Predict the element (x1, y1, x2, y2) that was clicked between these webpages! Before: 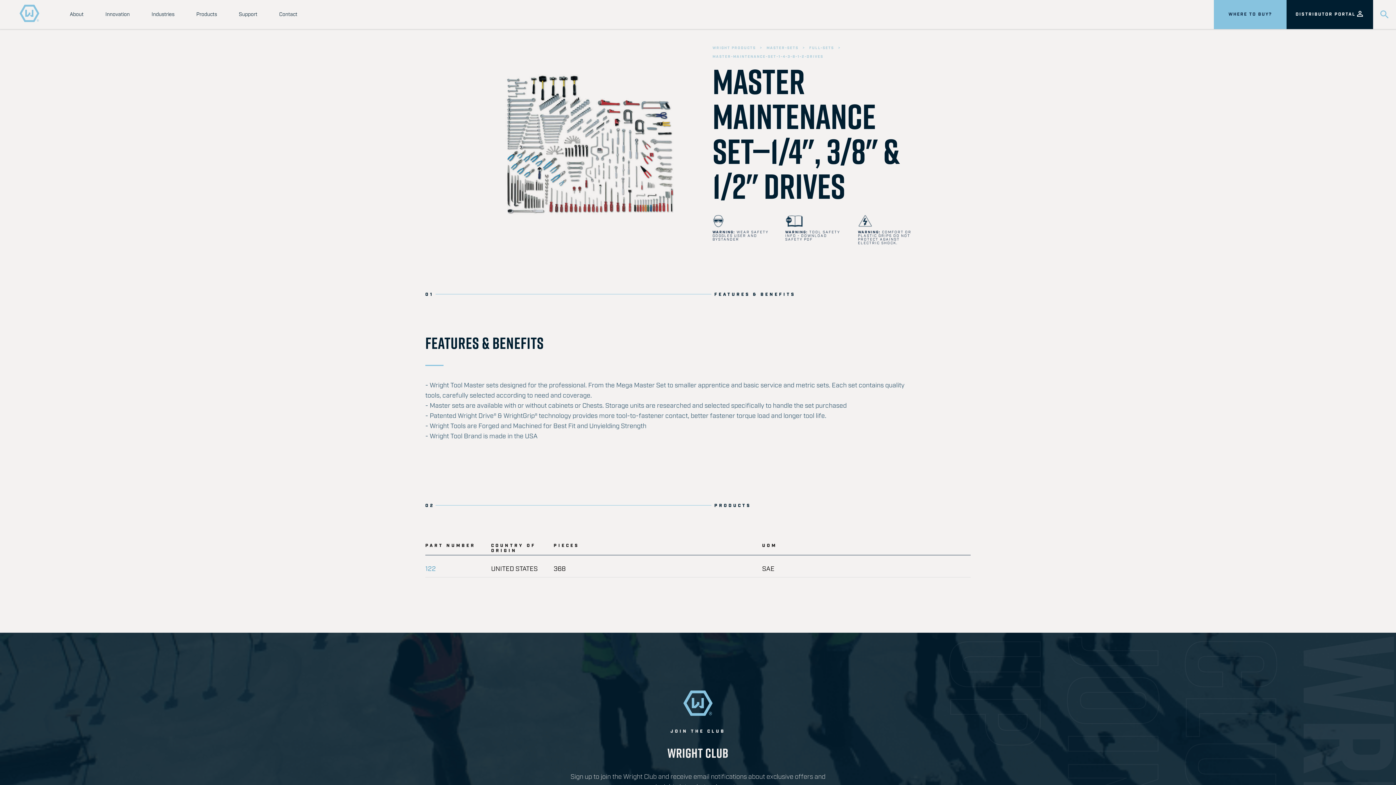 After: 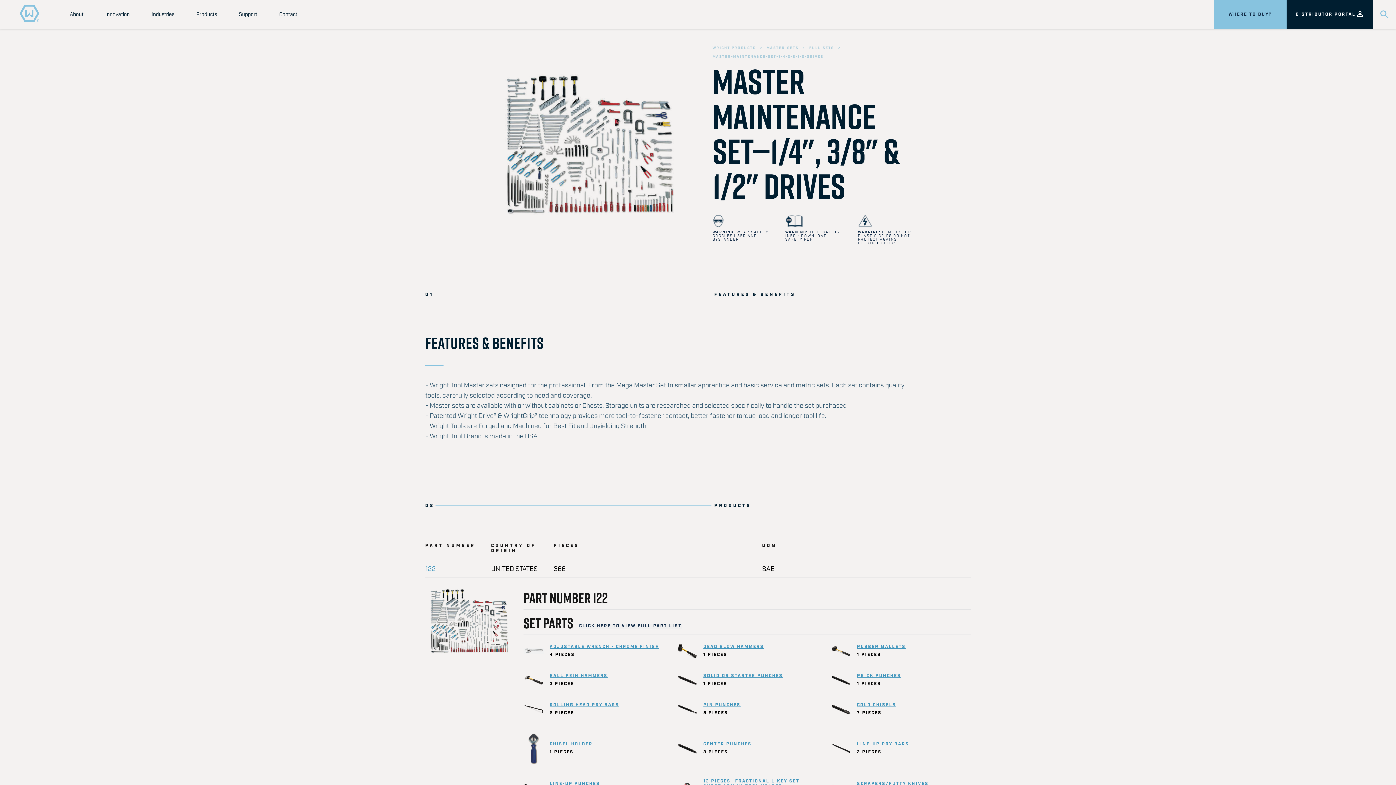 Action: label: 122 bbox: (425, 565, 436, 573)